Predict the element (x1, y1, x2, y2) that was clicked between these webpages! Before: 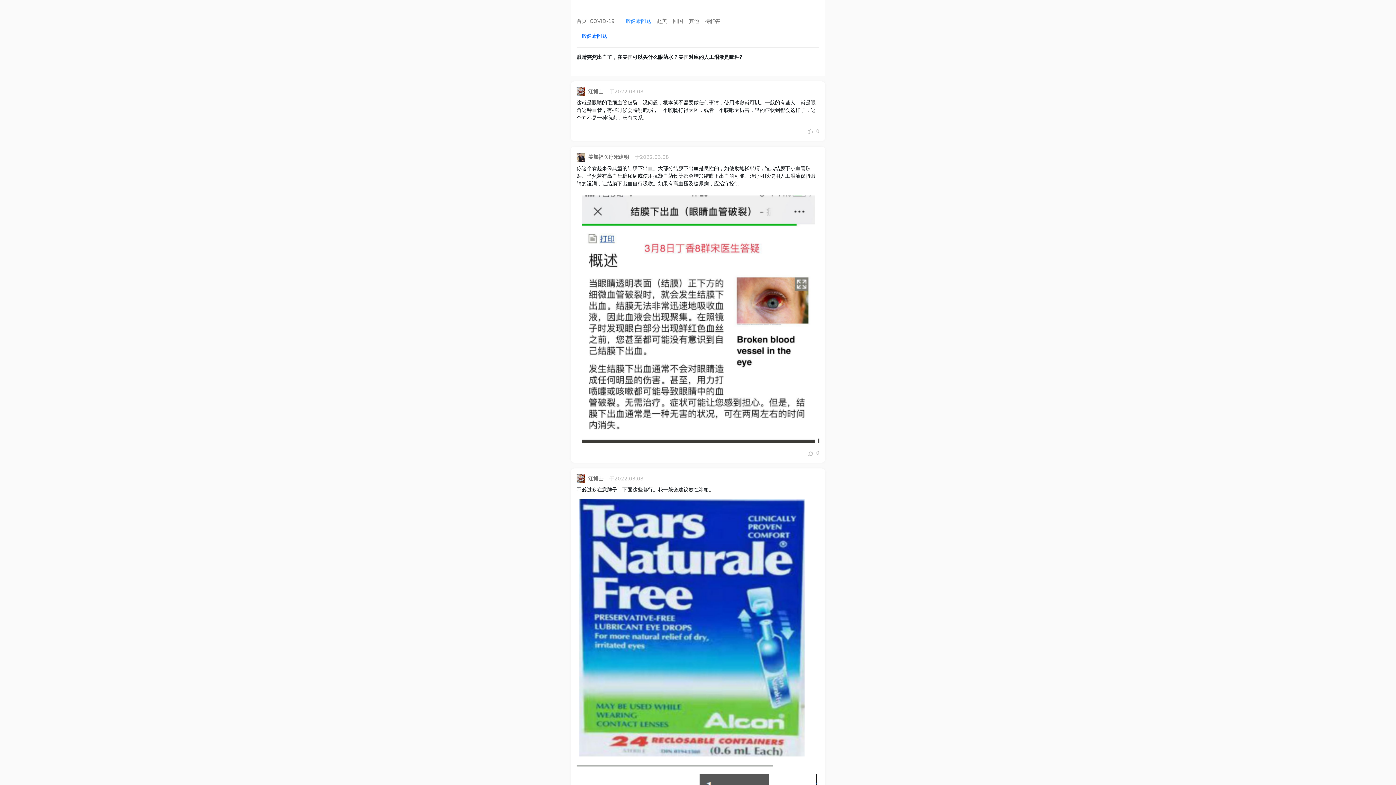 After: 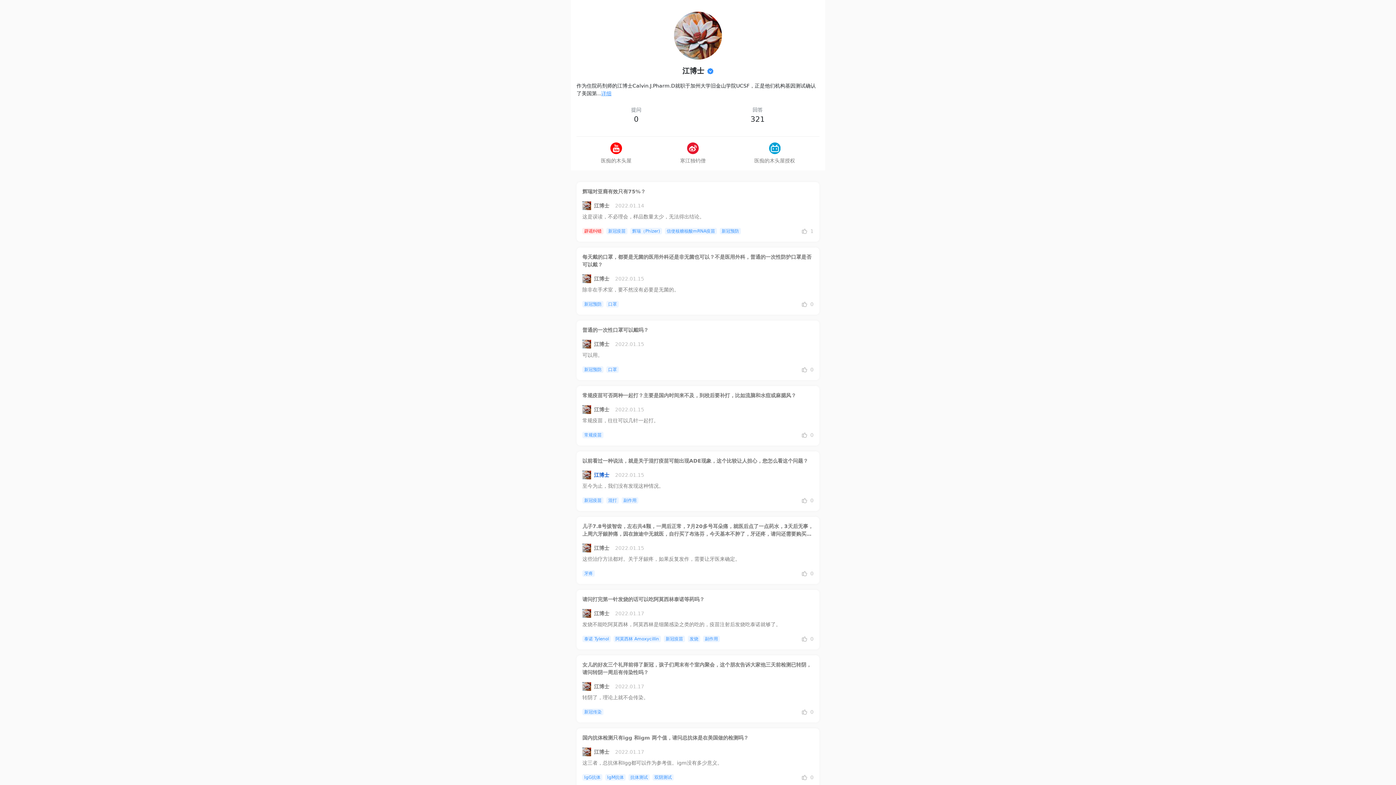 Action: bbox: (576, 474, 819, 483) label: 江博士
于2022.03.08